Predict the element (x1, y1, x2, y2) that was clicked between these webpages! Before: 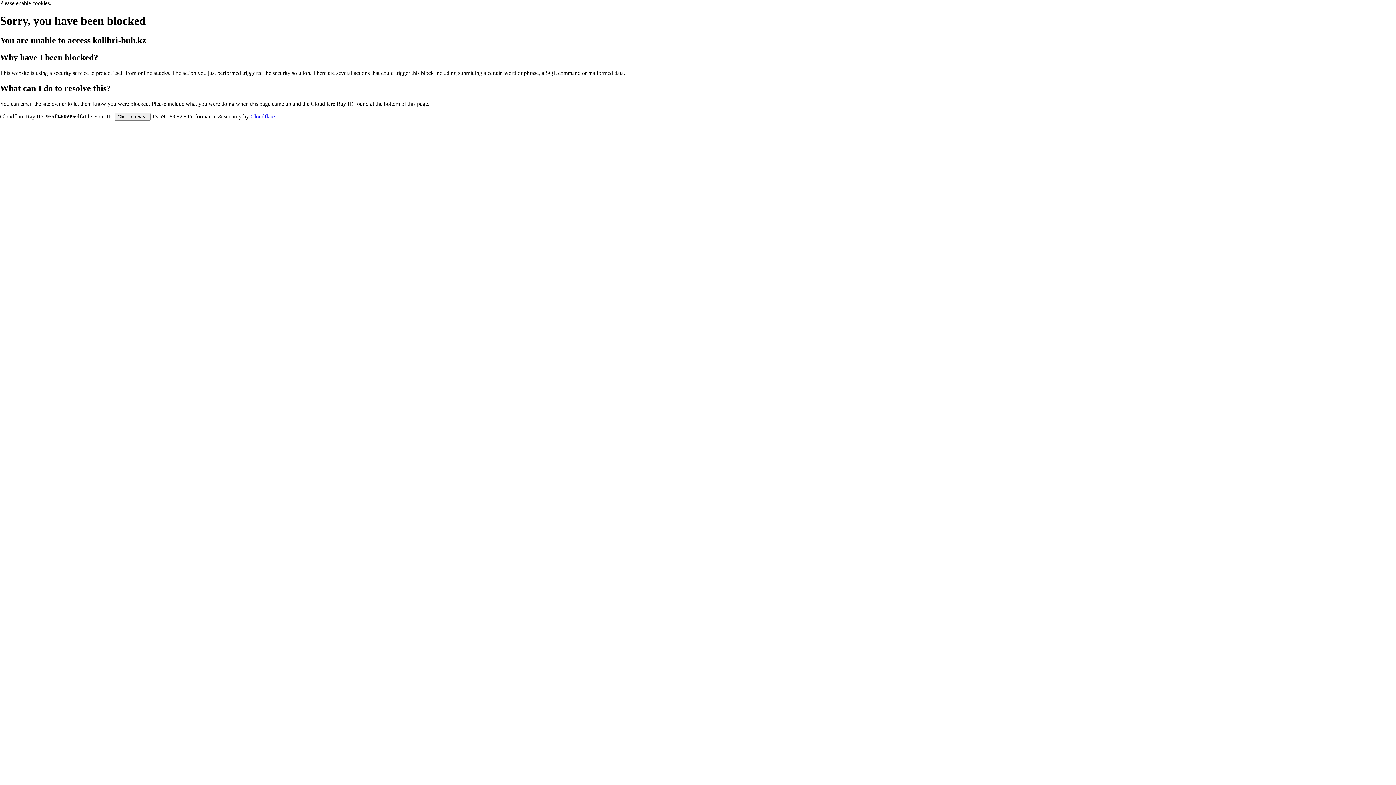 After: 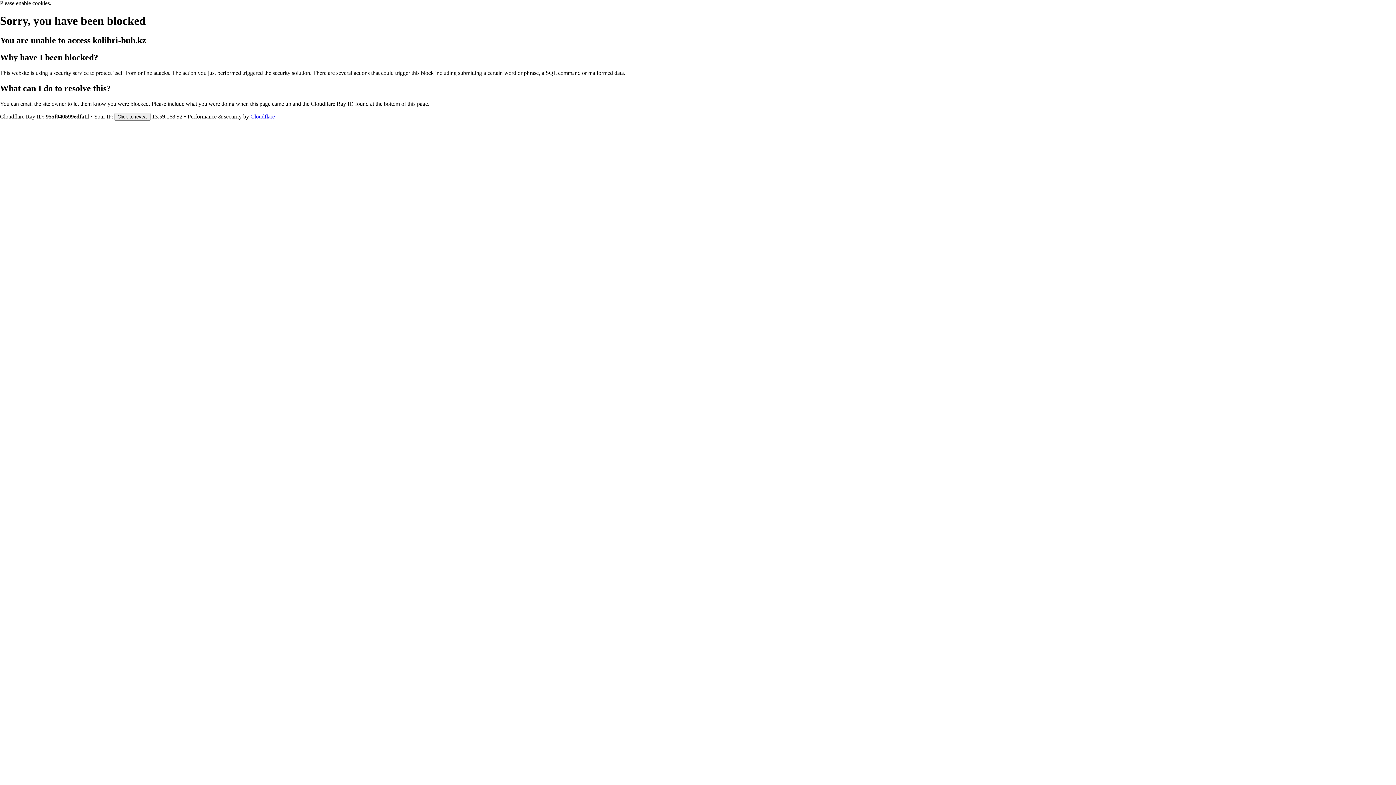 Action: label: Cloudflare bbox: (250, 113, 274, 119)